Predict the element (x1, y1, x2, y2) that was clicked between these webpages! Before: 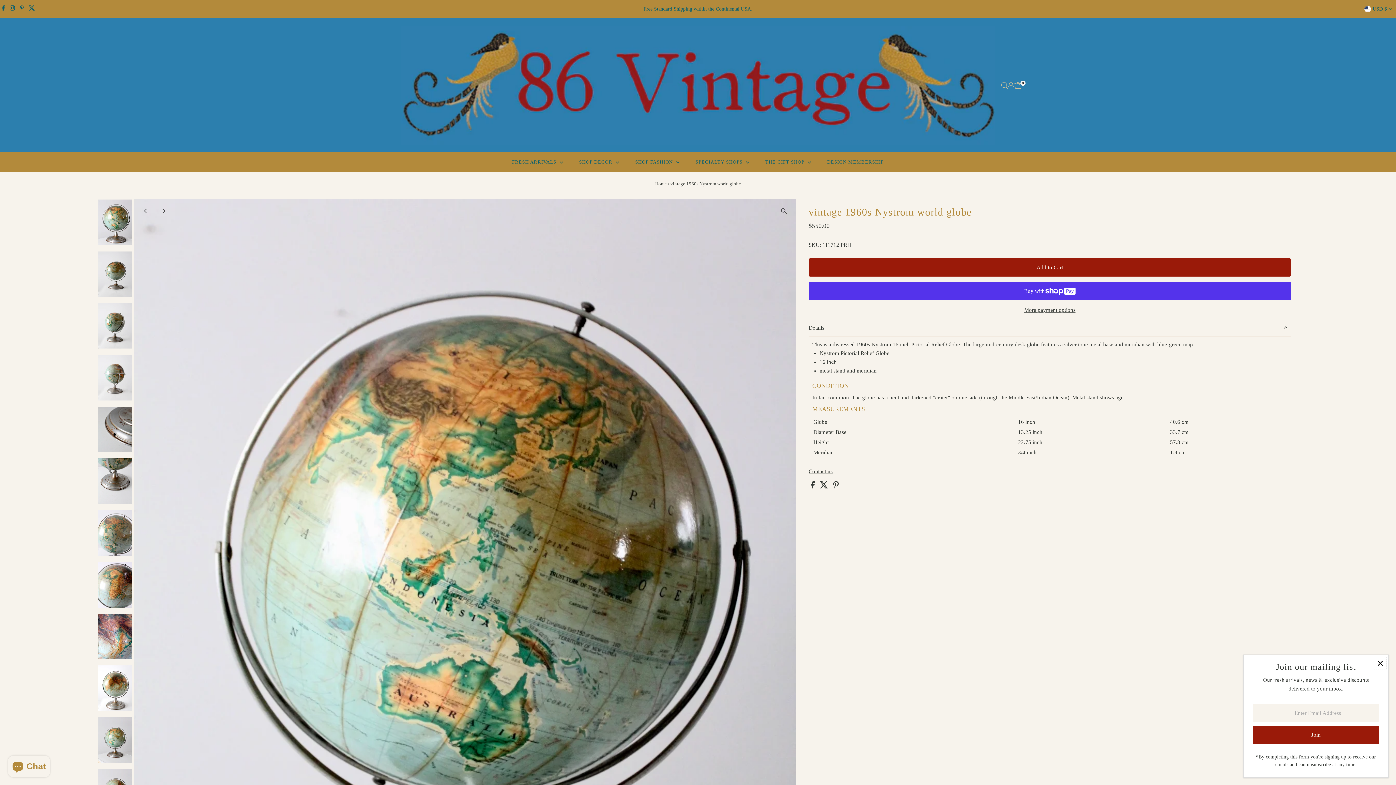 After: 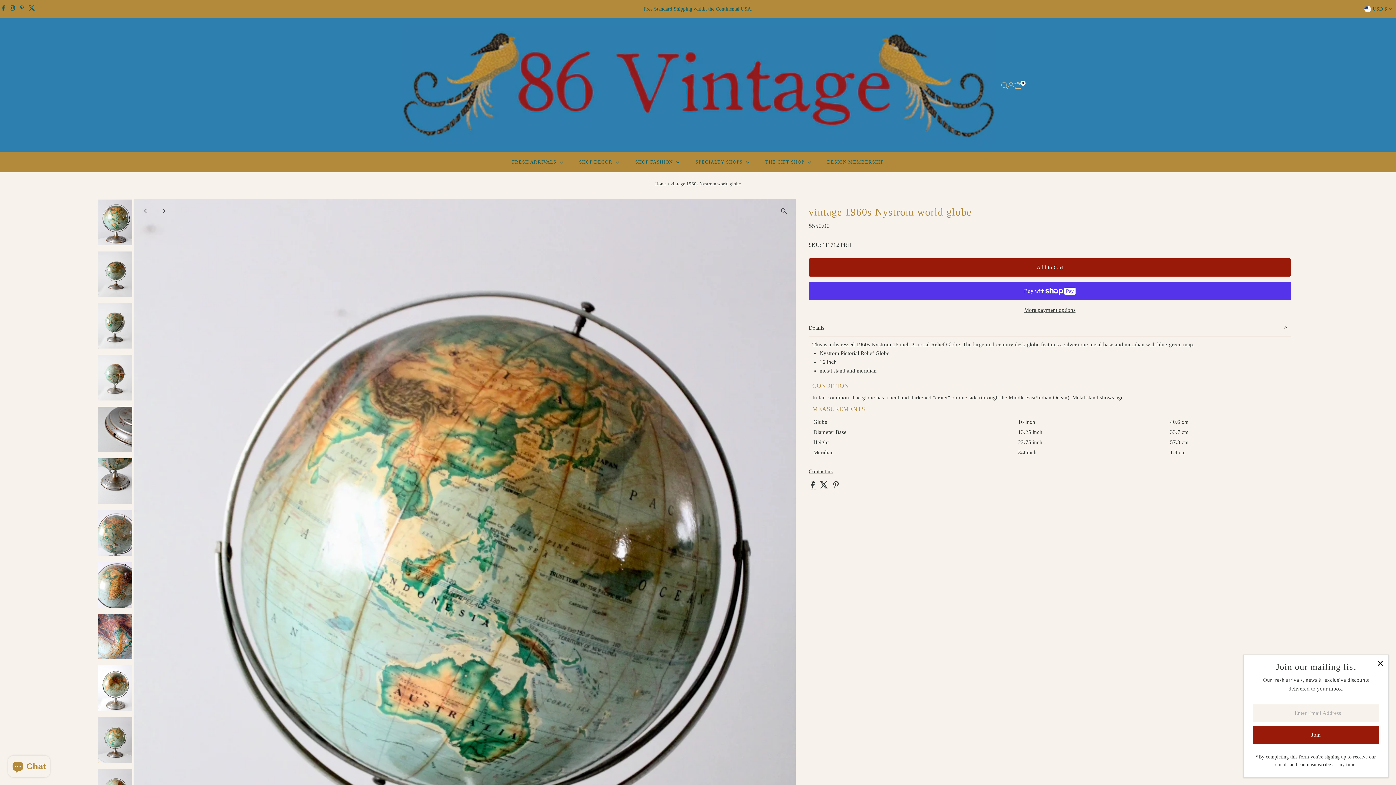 Action: label:   bbox: (810, 484, 816, 489)